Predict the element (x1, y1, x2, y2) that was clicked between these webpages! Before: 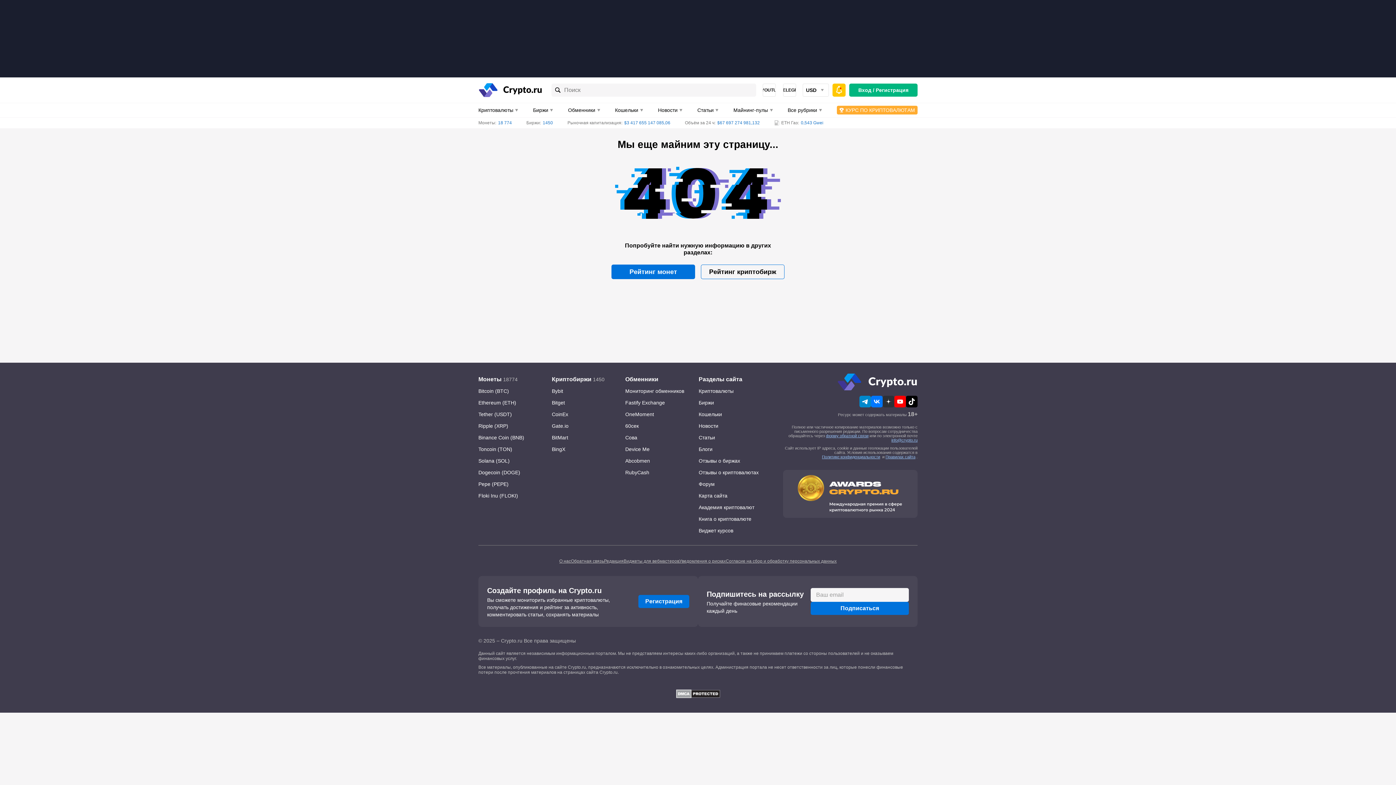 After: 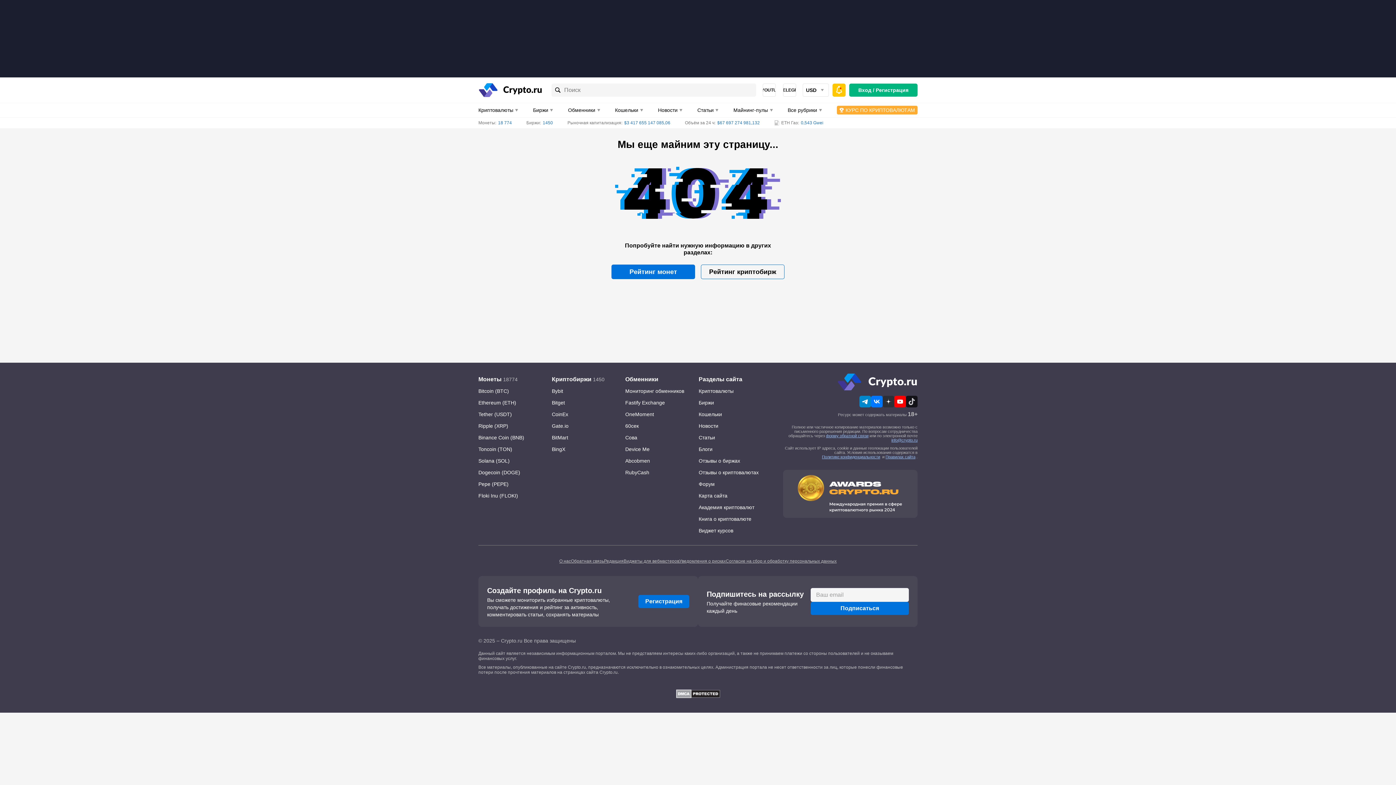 Action: bbox: (906, 396, 917, 407)